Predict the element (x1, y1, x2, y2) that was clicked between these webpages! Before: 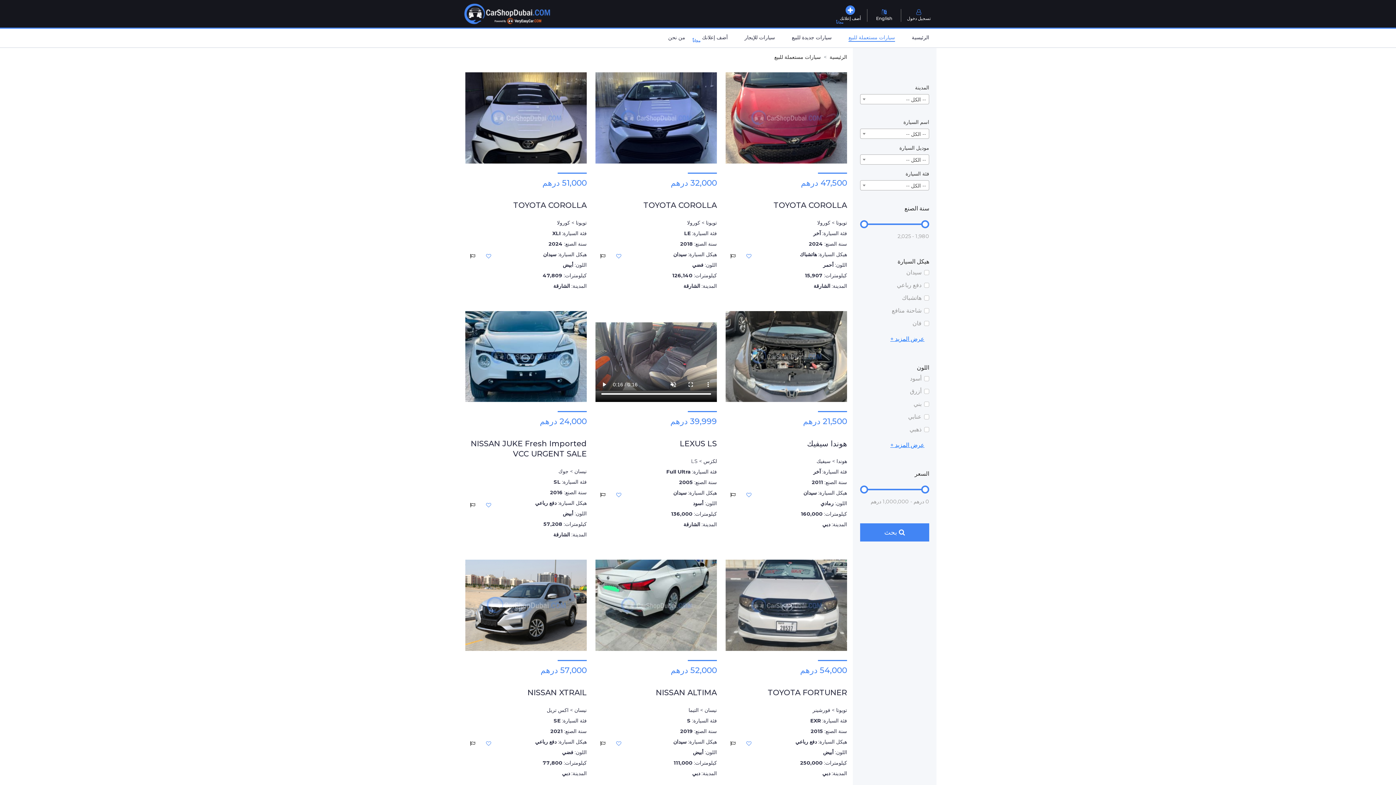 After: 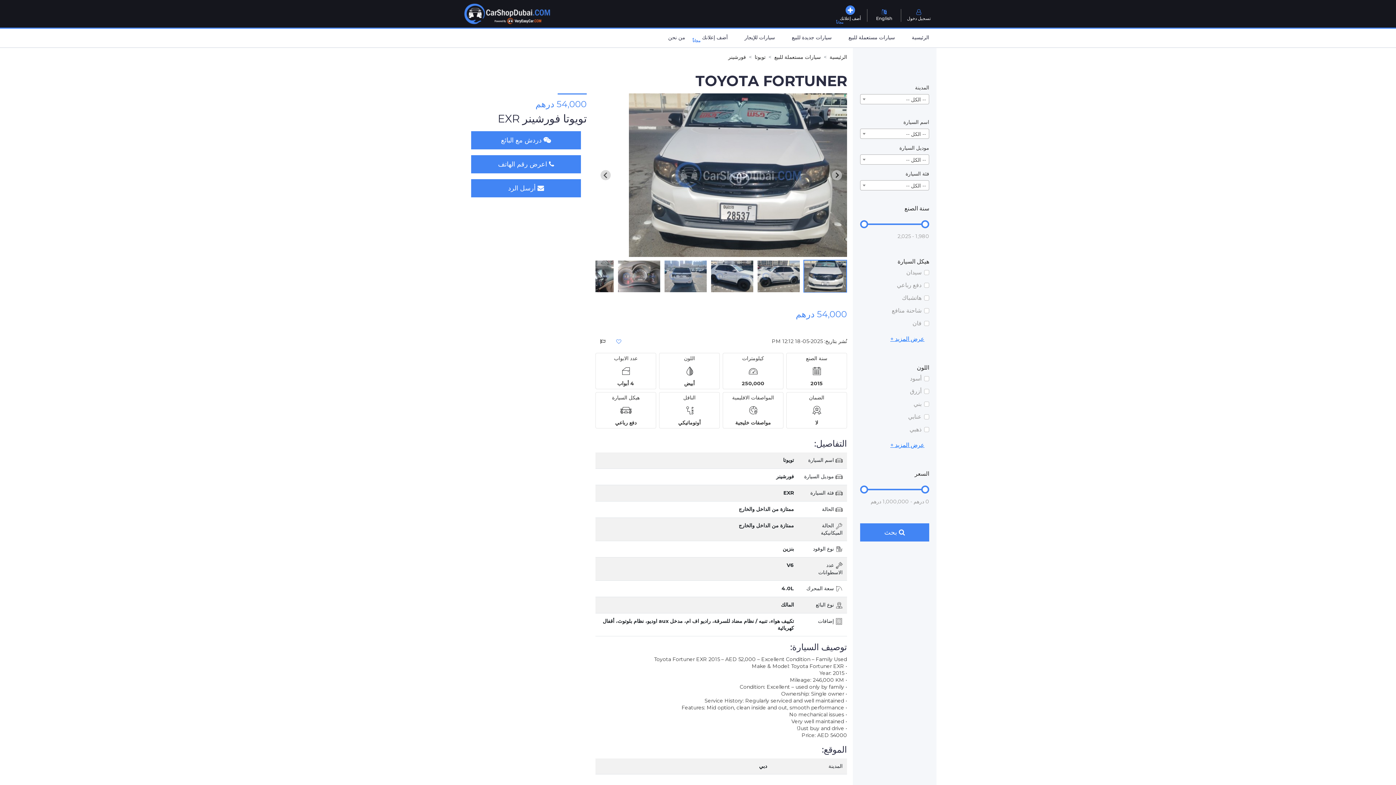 Action: bbox: (725, 687, 847, 697) label: TOYOTA FORTUNER